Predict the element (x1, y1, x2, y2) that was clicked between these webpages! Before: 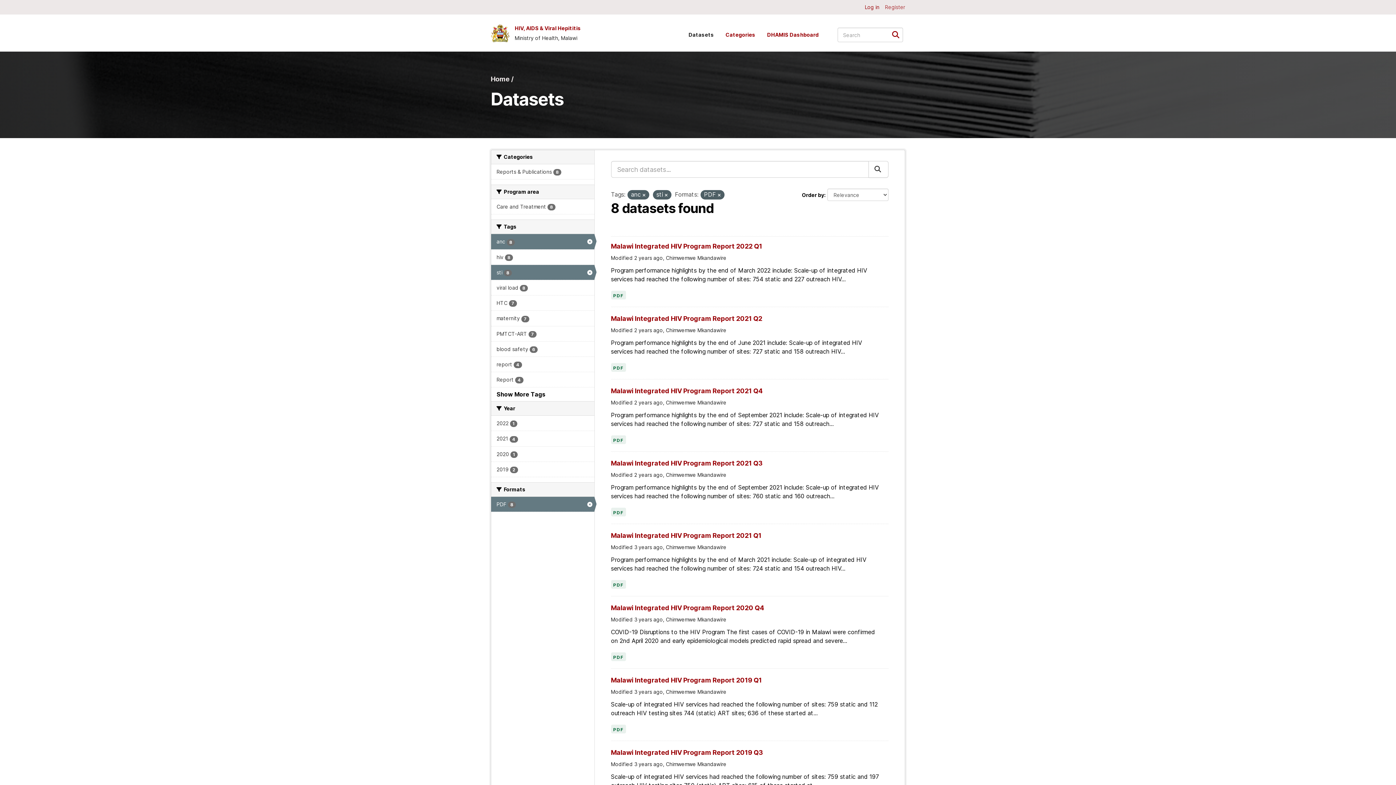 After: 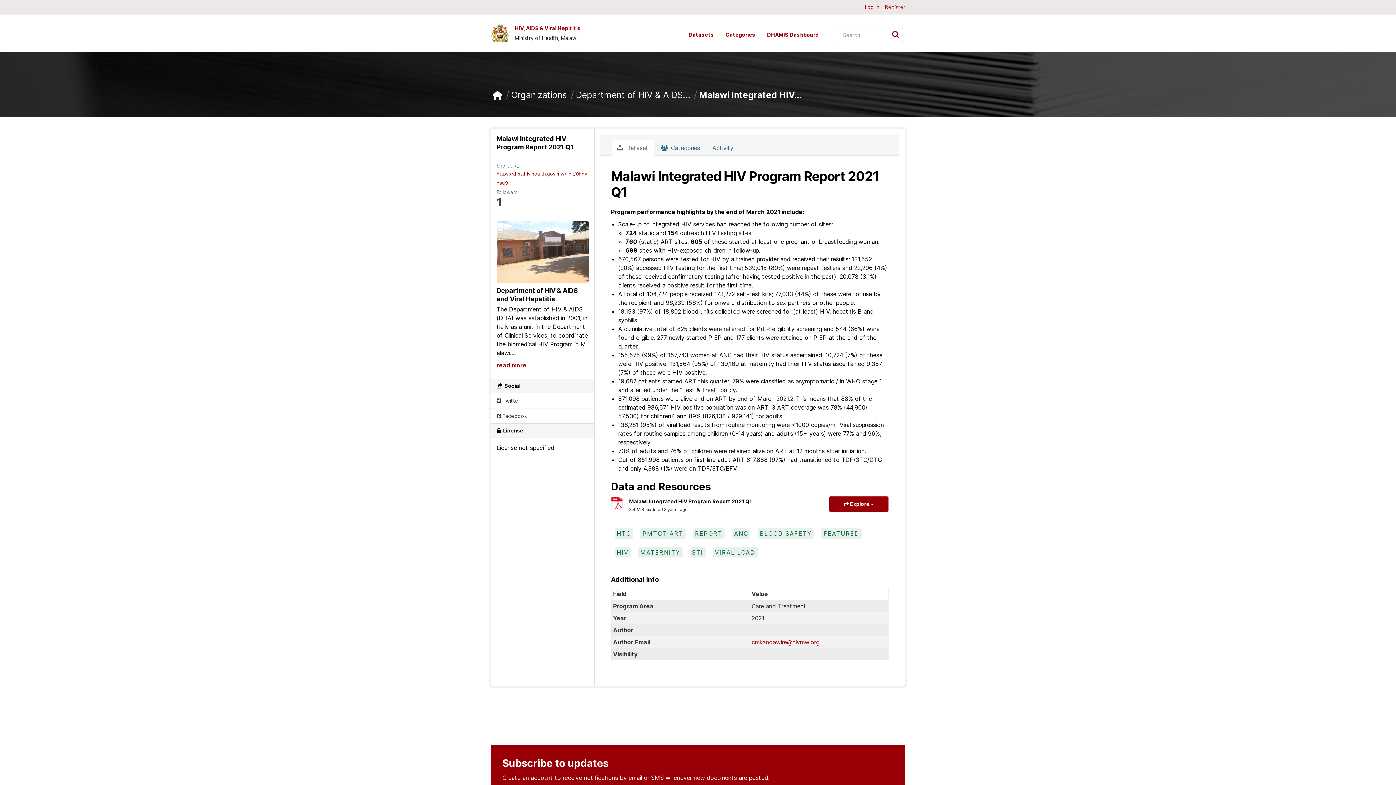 Action: bbox: (613, 583, 624, 587) label: PDF